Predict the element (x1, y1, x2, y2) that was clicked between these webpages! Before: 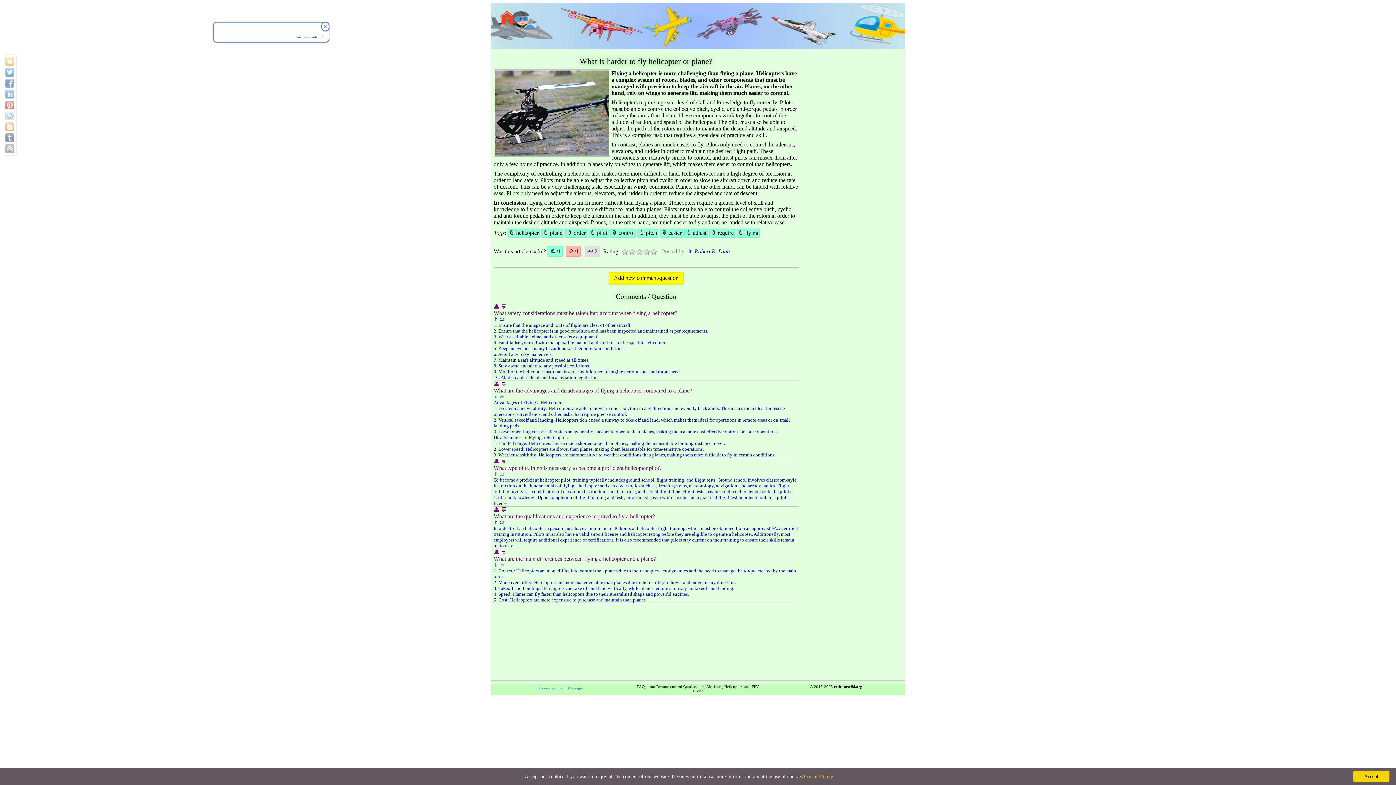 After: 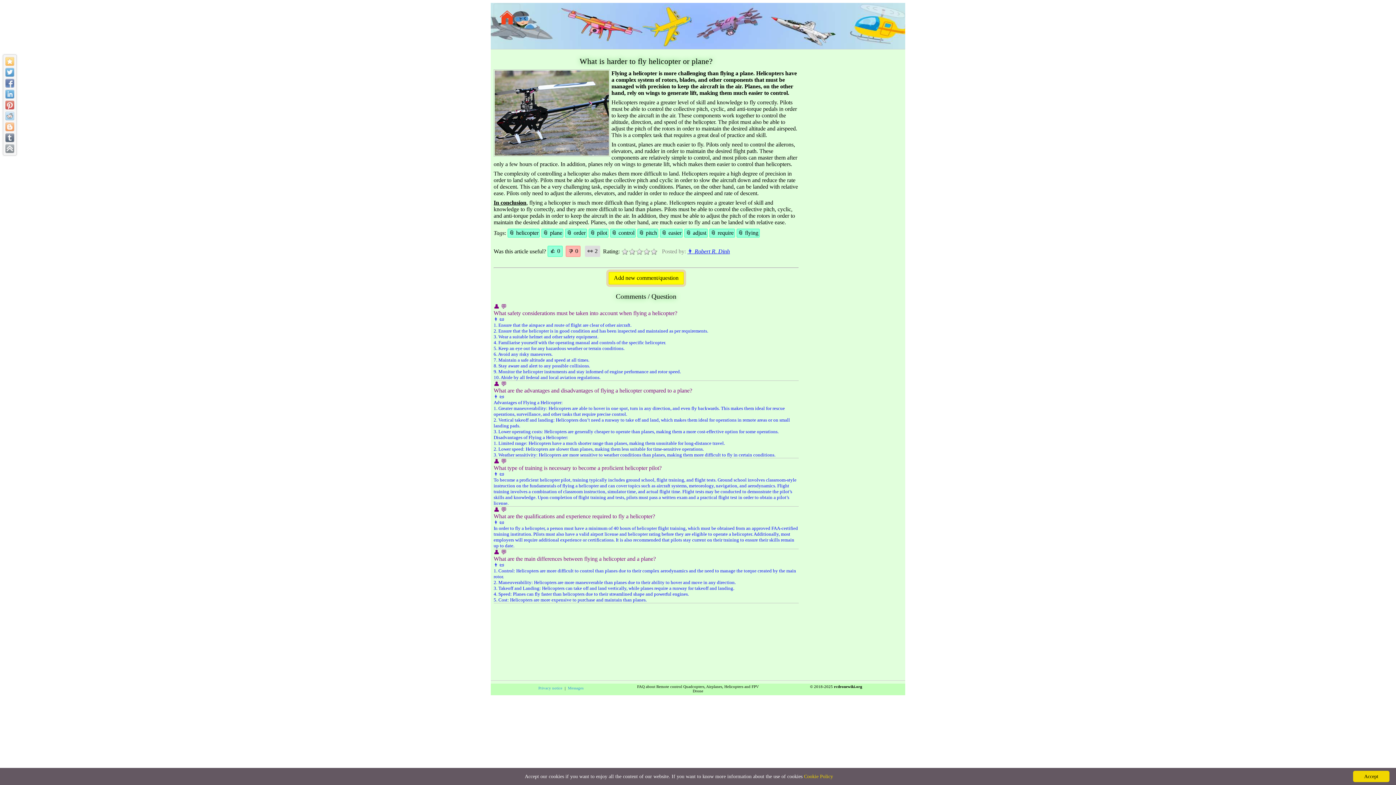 Action: bbox: (5, 111, 14, 120)